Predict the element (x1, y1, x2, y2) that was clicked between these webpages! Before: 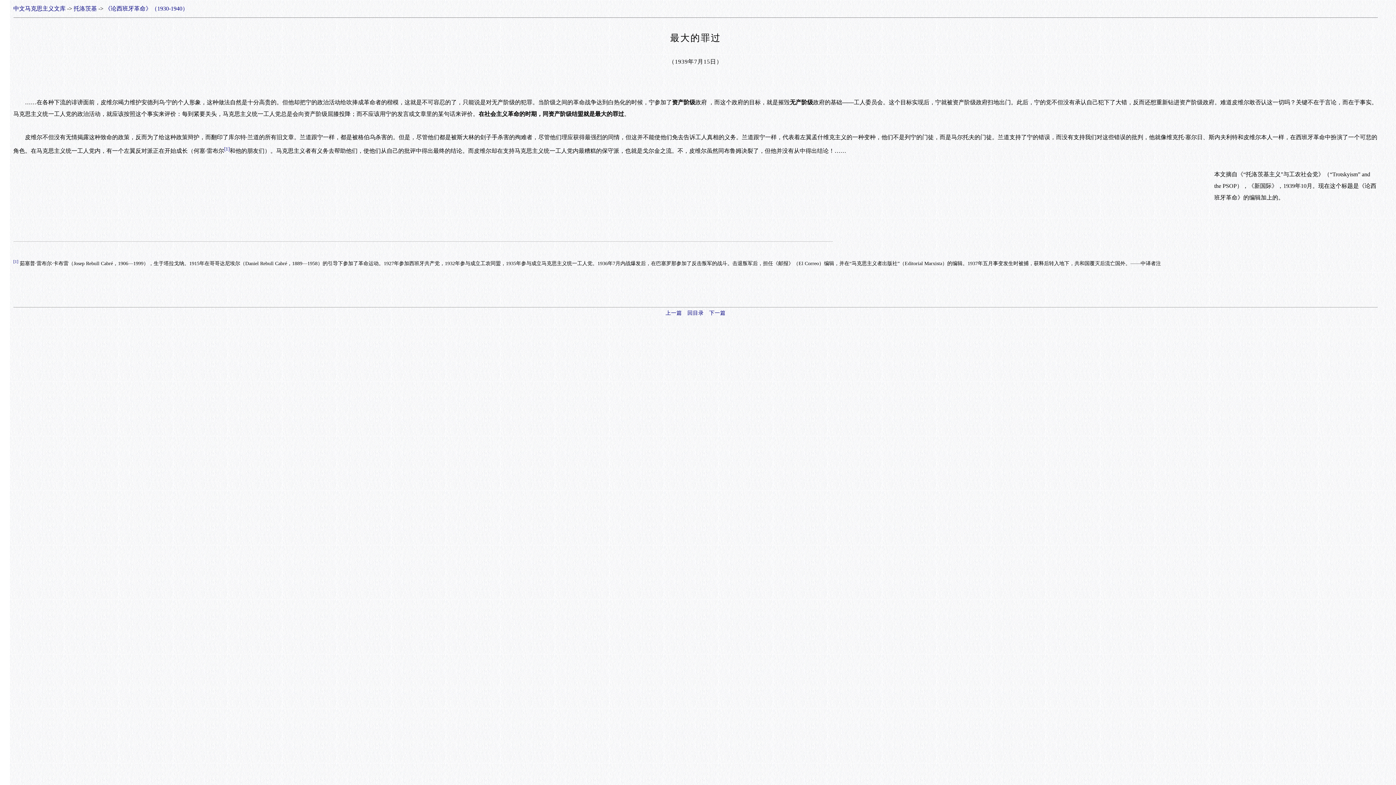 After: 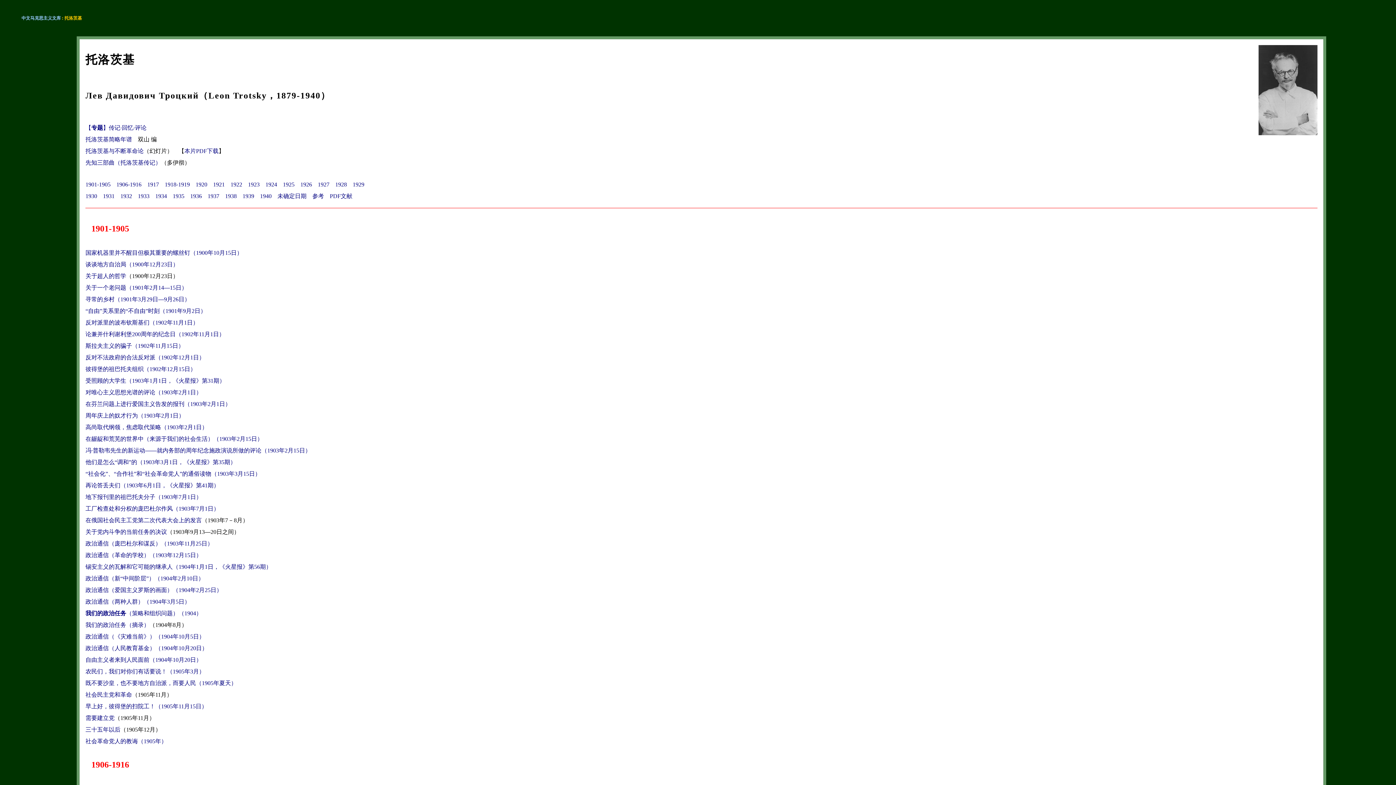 Action: label: 托洛茨基 bbox: (73, 5, 96, 11)